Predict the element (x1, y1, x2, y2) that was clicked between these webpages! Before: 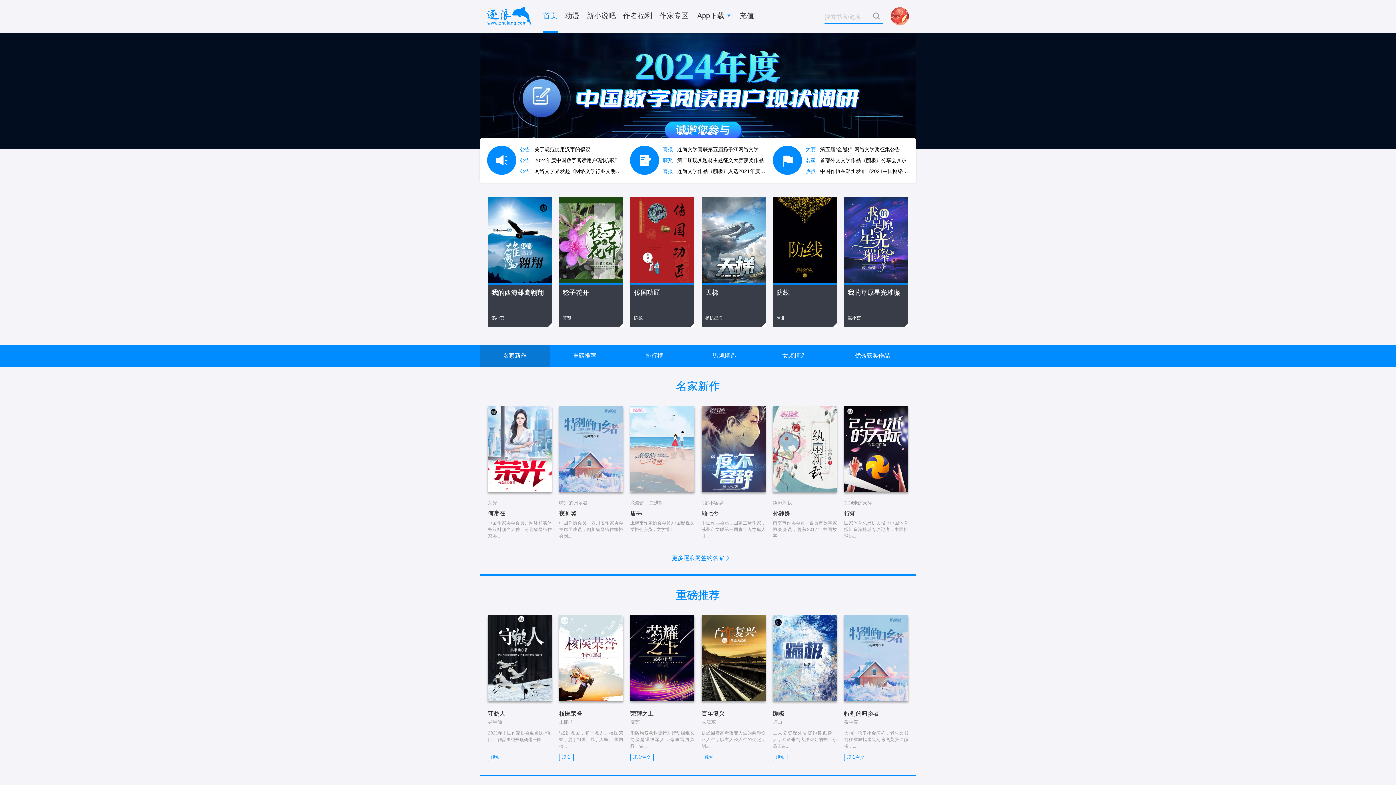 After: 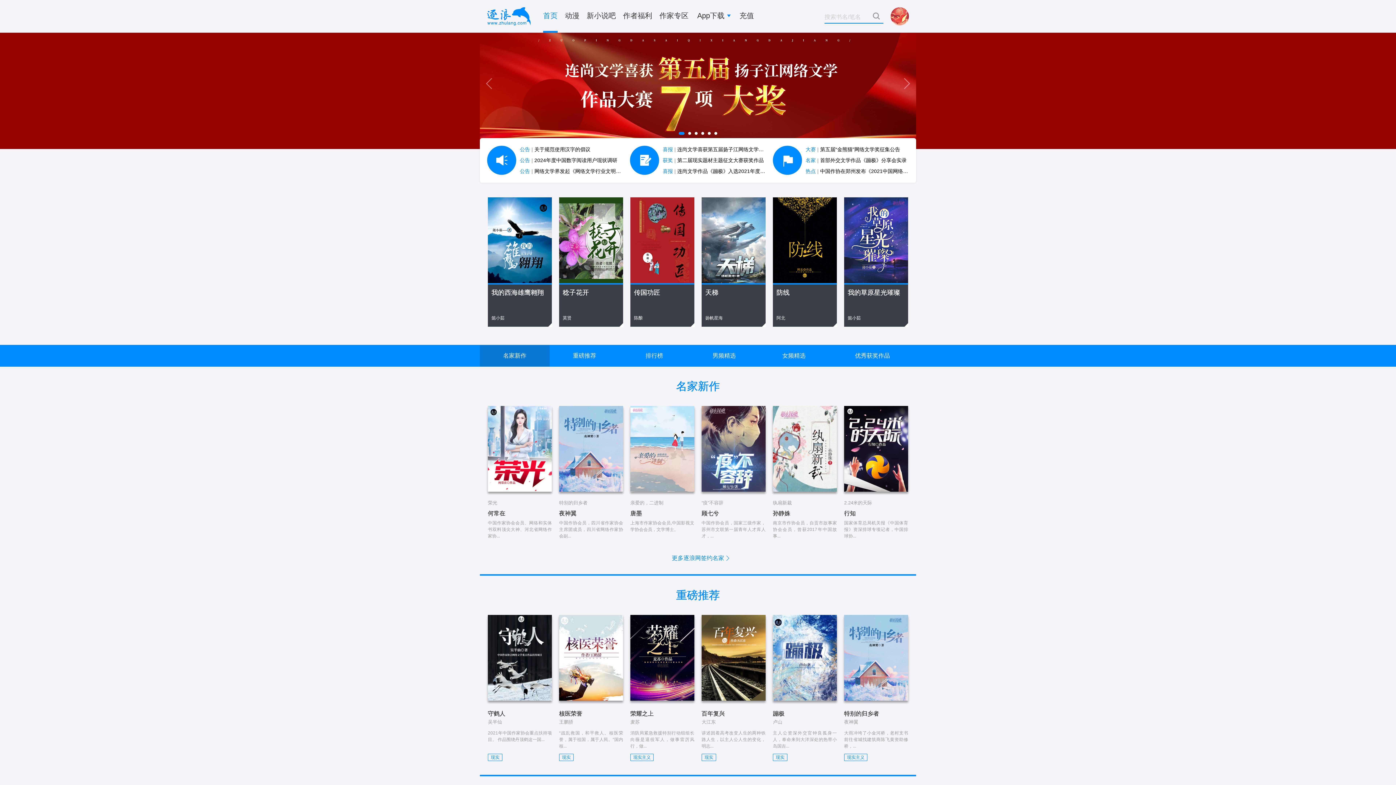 Action: bbox: (701, 132, 704, 134) label: 4